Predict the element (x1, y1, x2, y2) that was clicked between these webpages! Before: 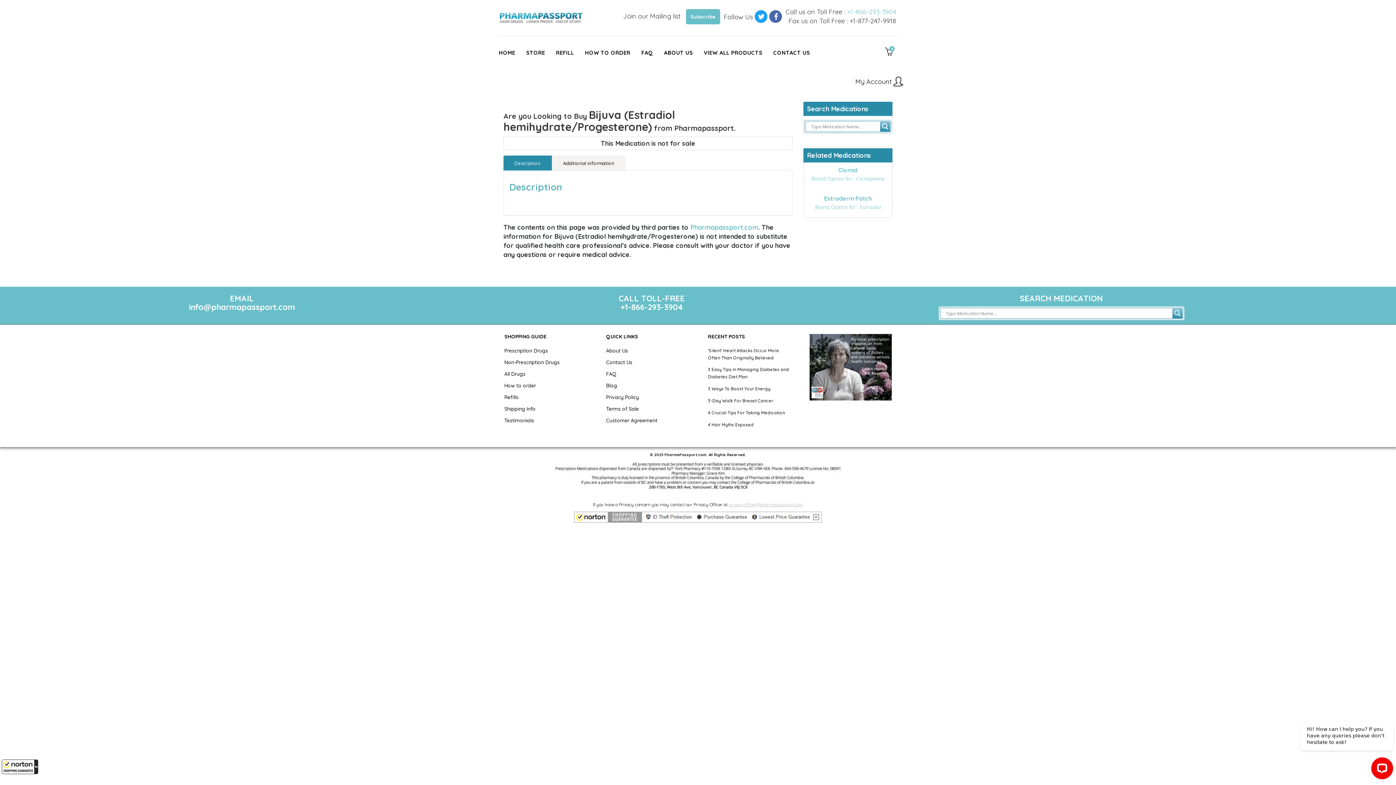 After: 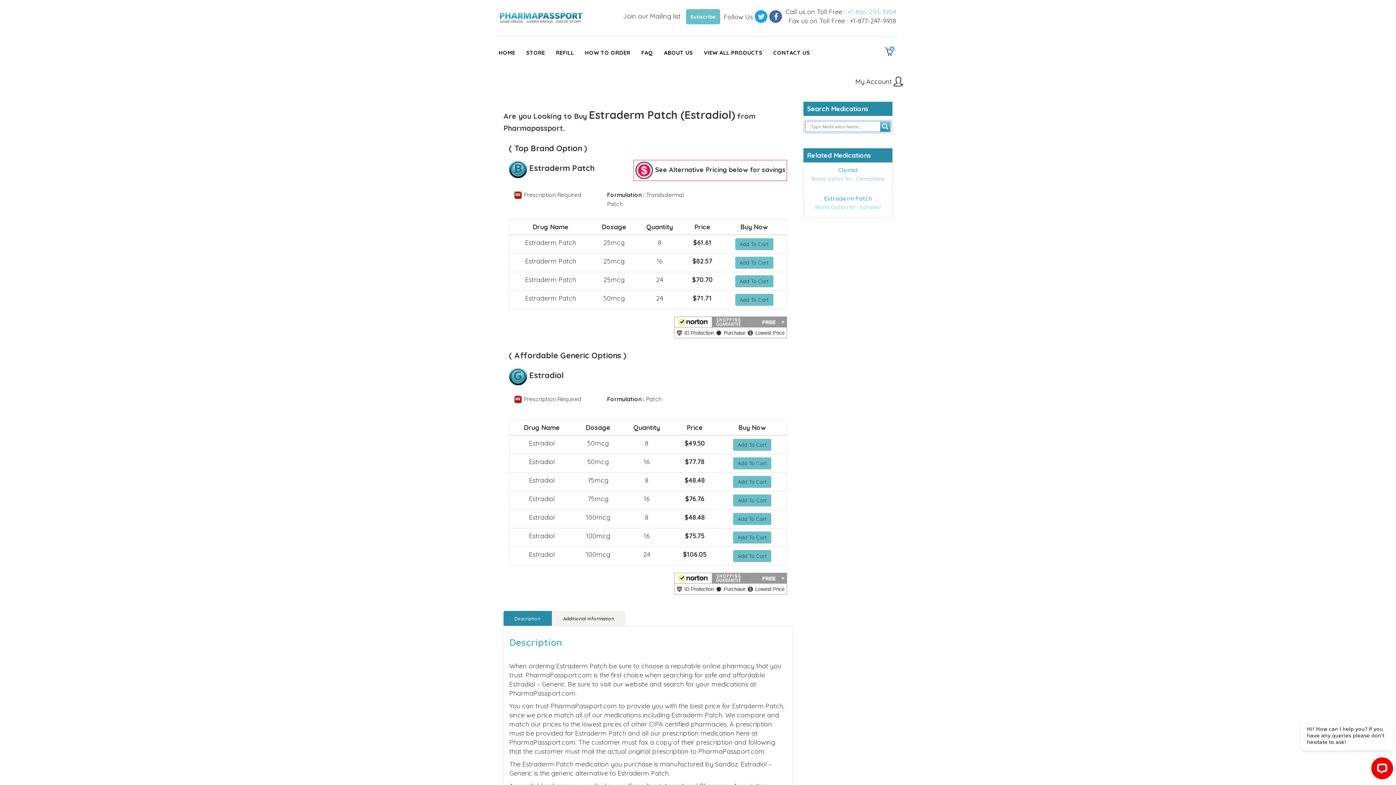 Action: bbox: (804, 194, 892, 212) label: Estraderm Patch
Brand Option for : Estradiol